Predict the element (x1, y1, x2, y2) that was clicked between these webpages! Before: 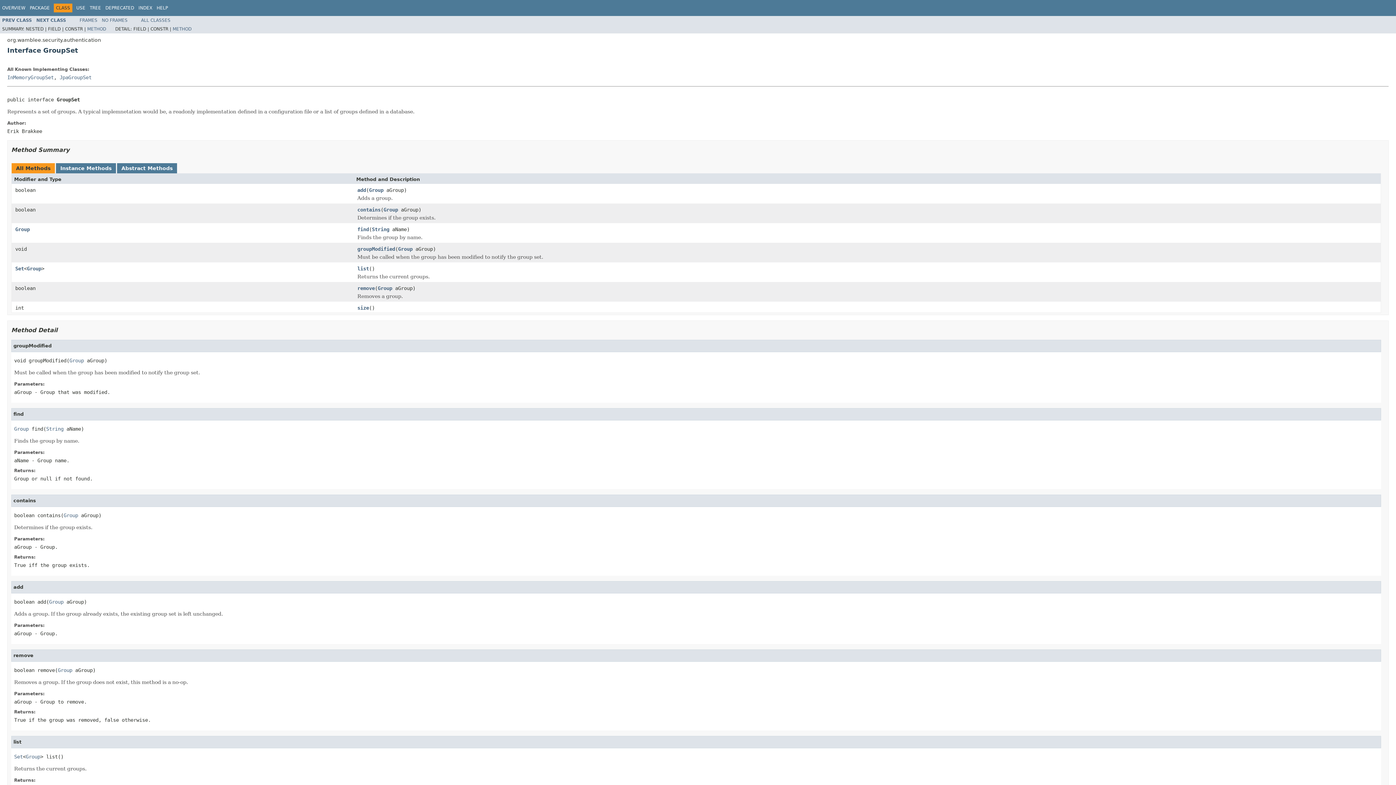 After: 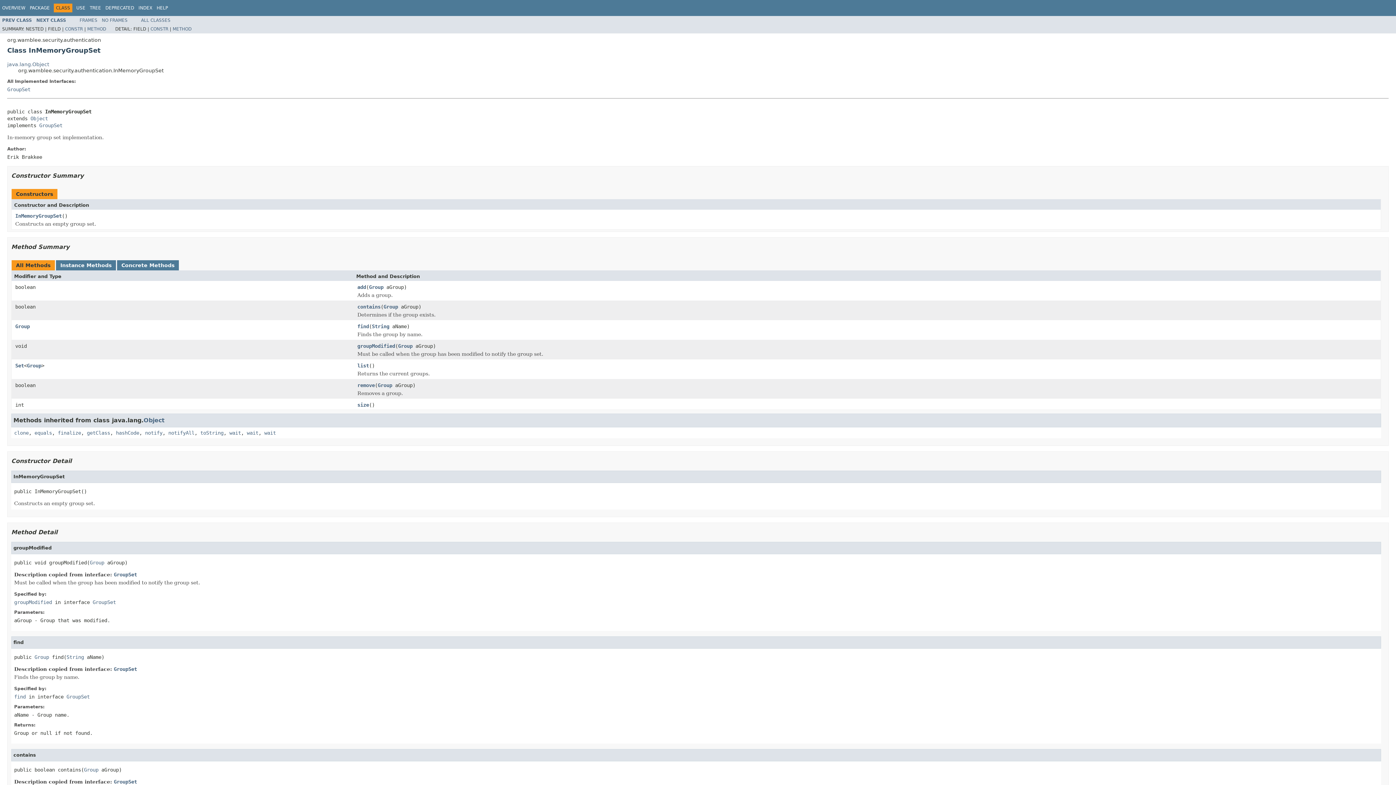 Action: bbox: (36, 17, 66, 22) label: NEXT CLASS